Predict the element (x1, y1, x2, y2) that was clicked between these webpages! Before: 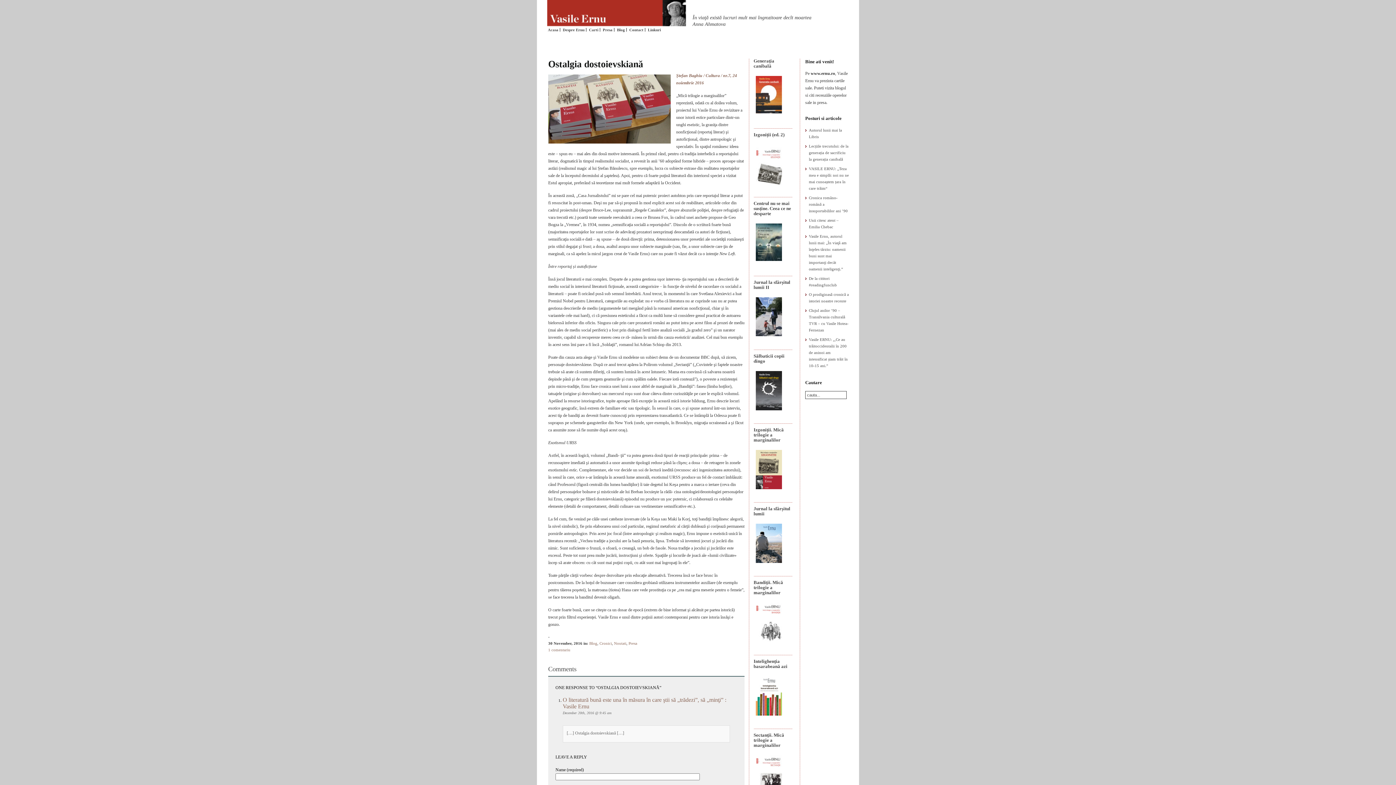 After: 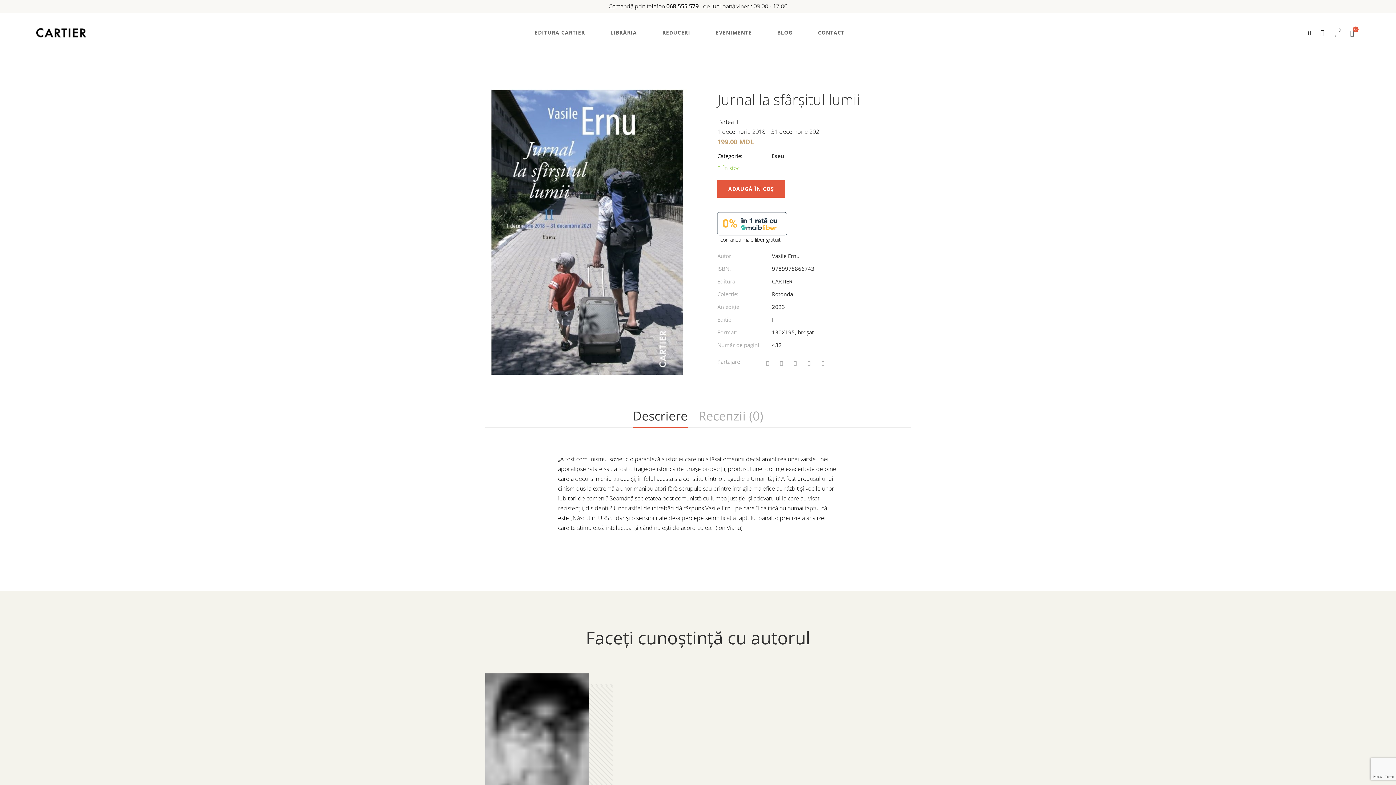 Action: bbox: (753, 279, 790, 290) label: Jurnal la sfârșitul lumii II